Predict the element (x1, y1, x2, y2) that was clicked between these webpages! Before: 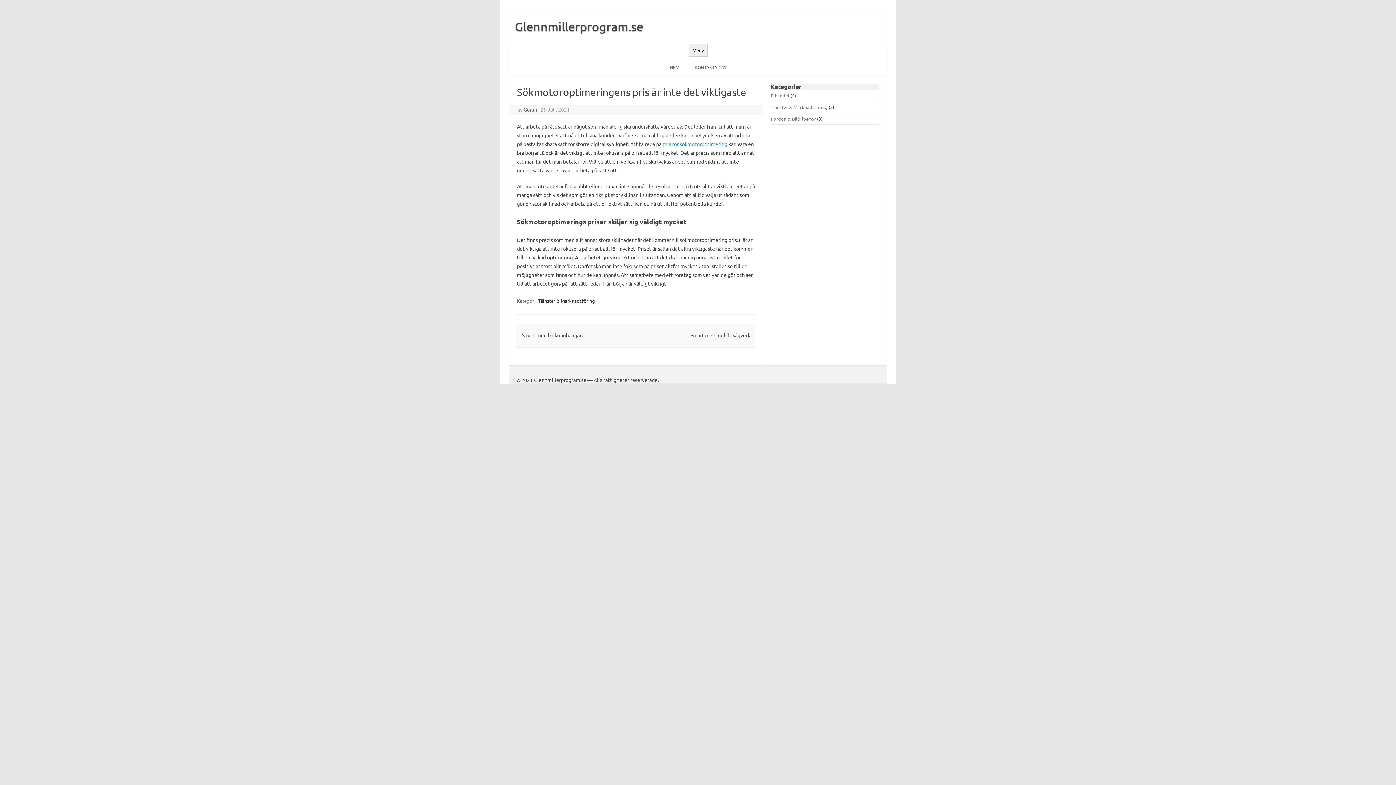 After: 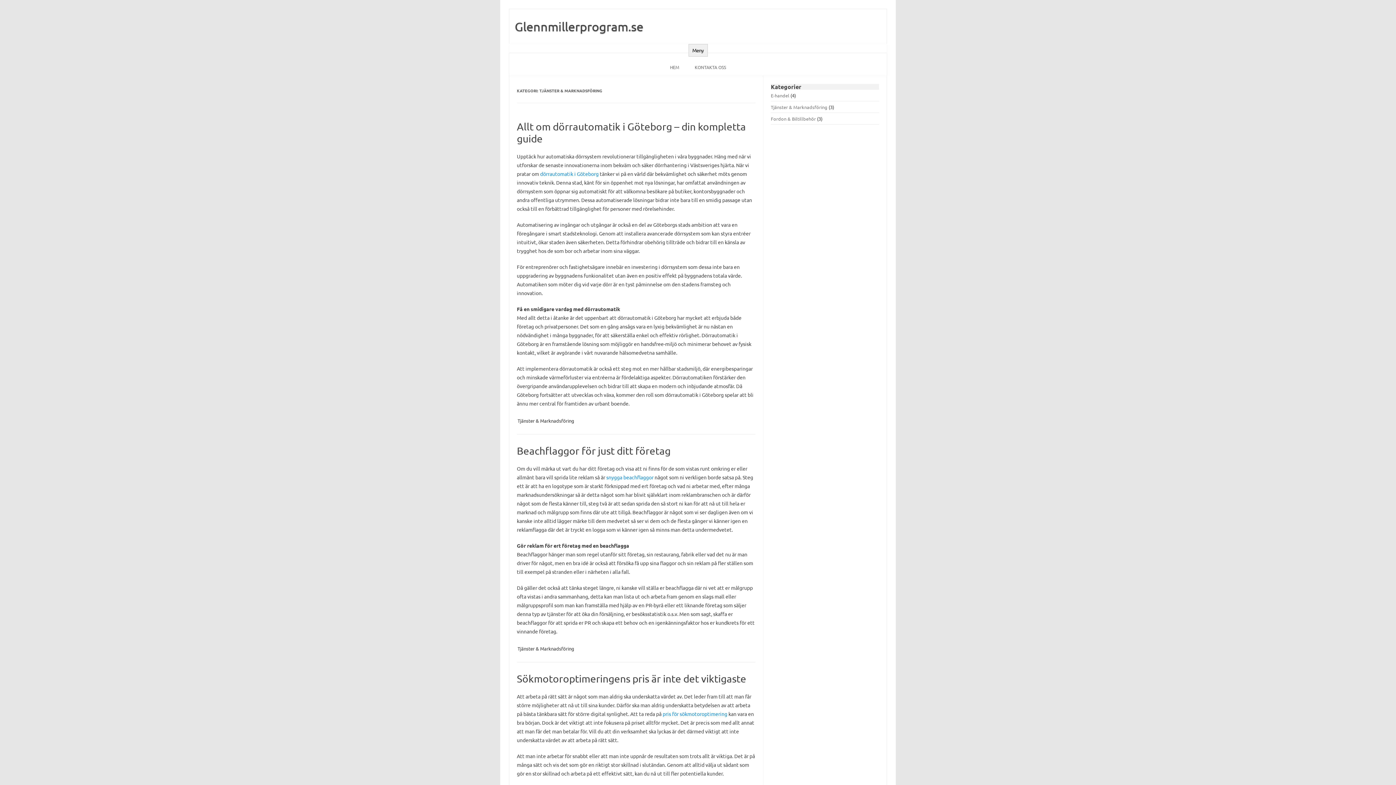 Action: label: Tjänster & Marknadsföring bbox: (771, 104, 827, 110)